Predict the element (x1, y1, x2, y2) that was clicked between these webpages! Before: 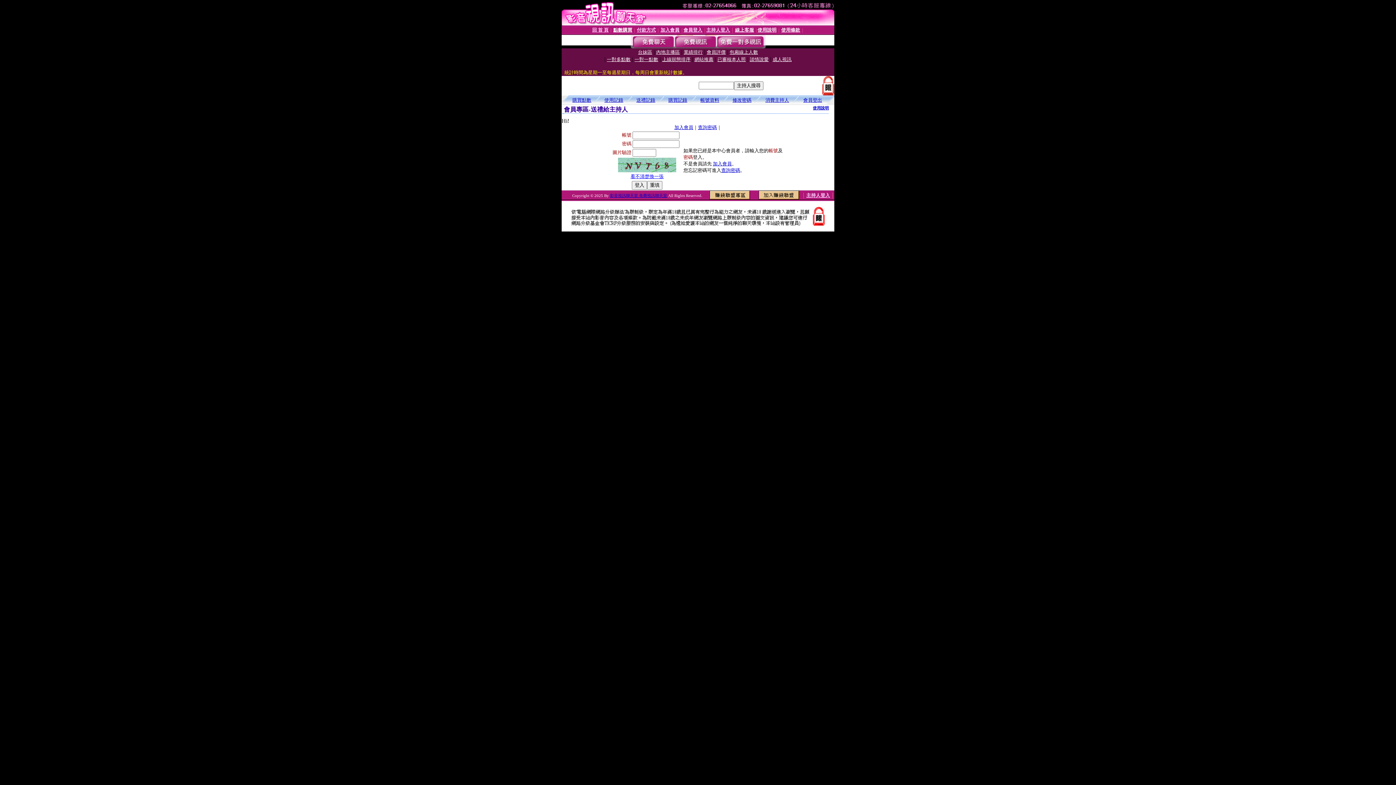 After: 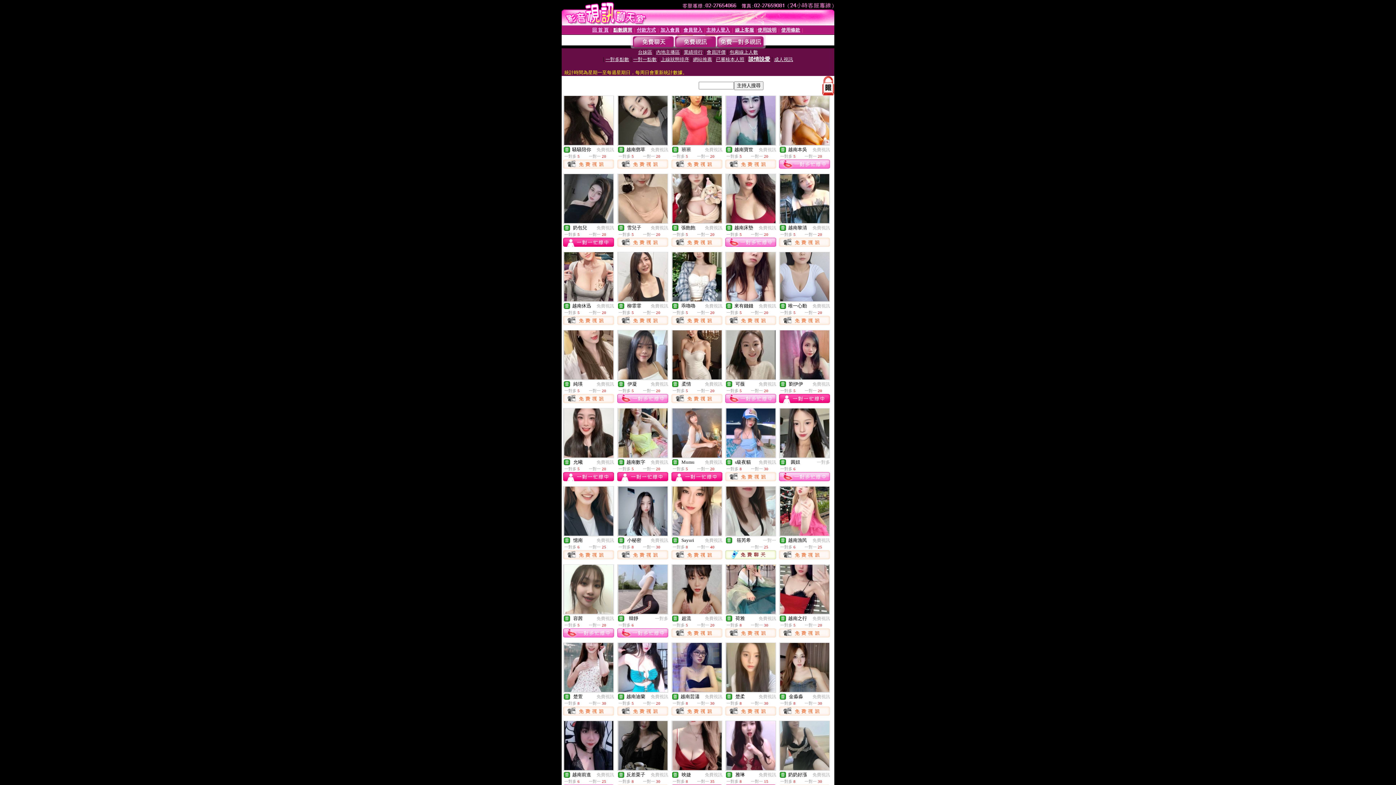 Action: label: 談情說愛 bbox: (750, 56, 768, 62)